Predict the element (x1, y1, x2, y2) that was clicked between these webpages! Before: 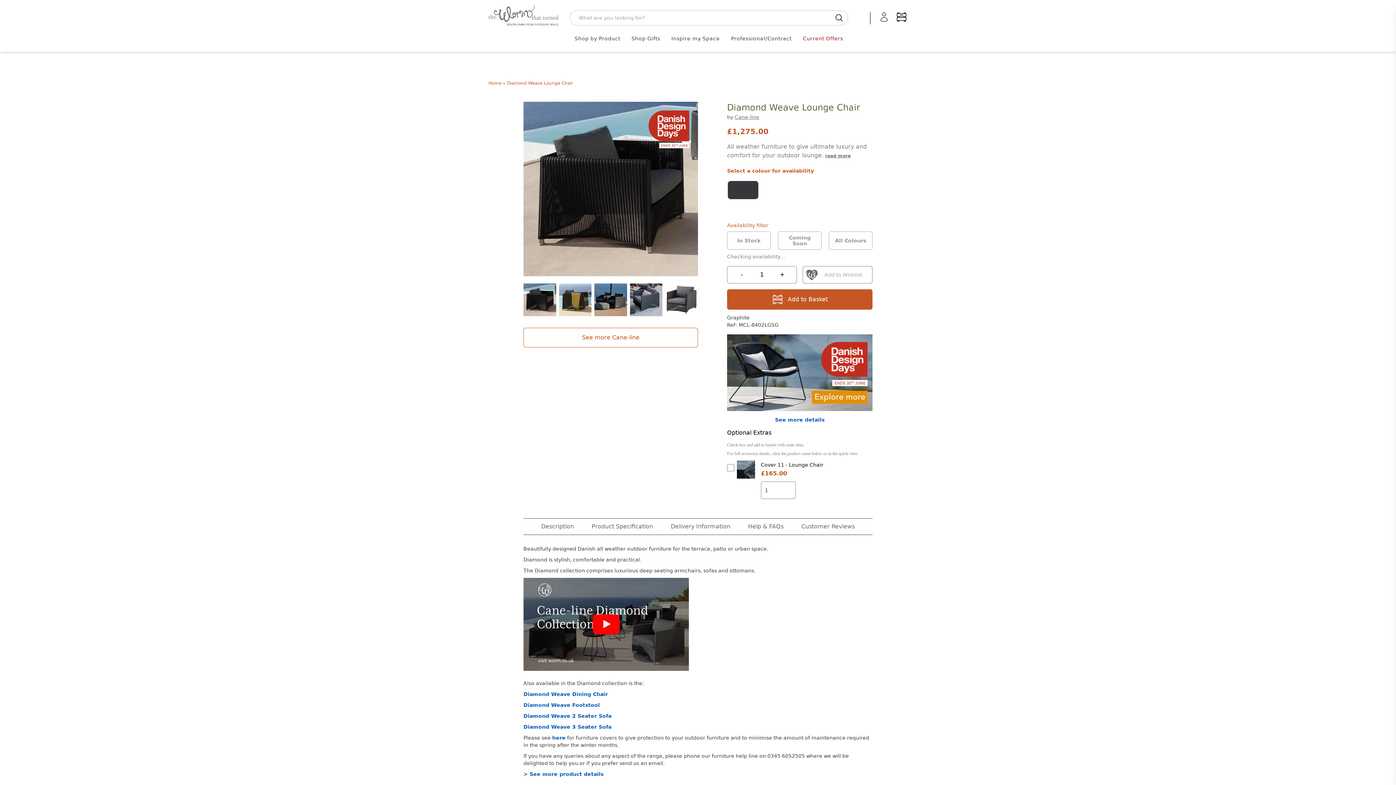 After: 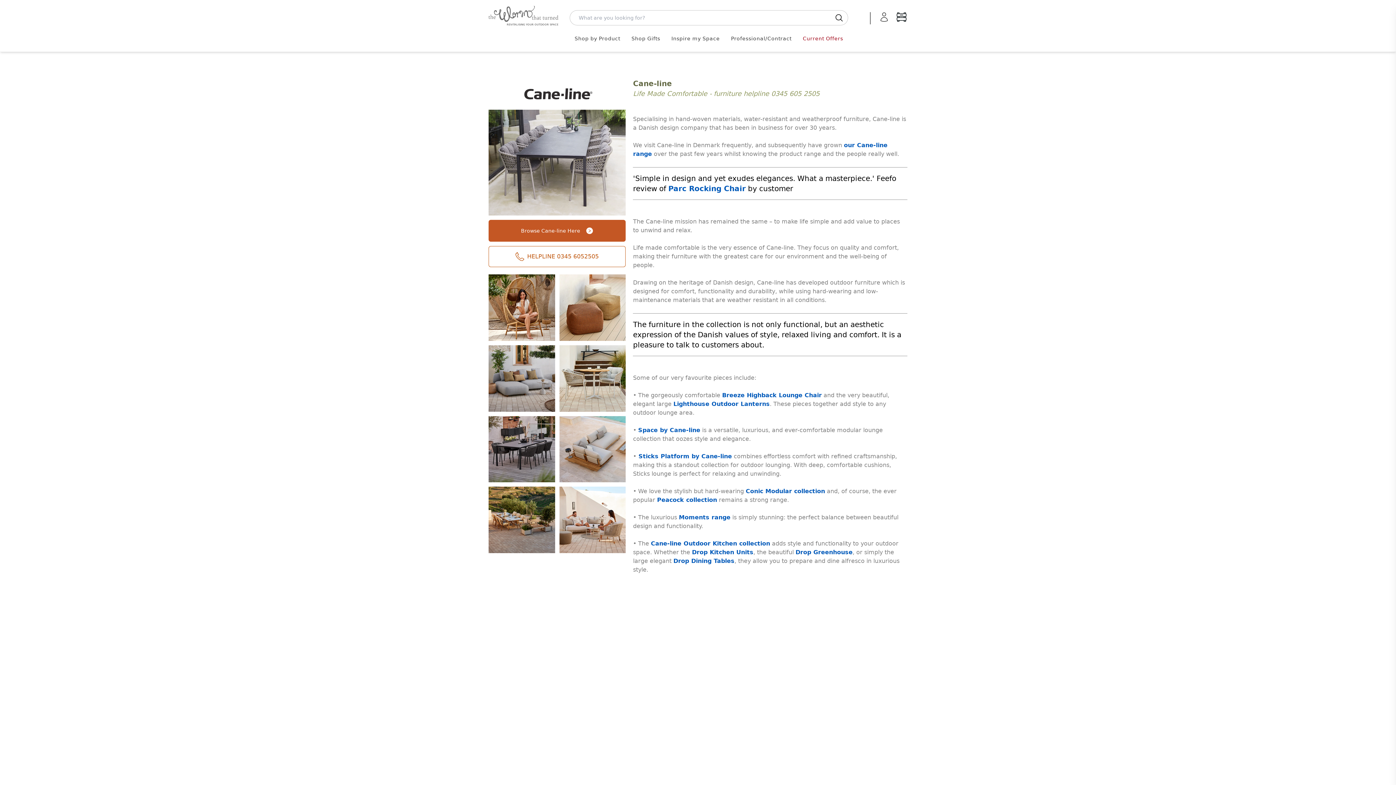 Action: bbox: (523, 327, 698, 347) label: See more Cane-line